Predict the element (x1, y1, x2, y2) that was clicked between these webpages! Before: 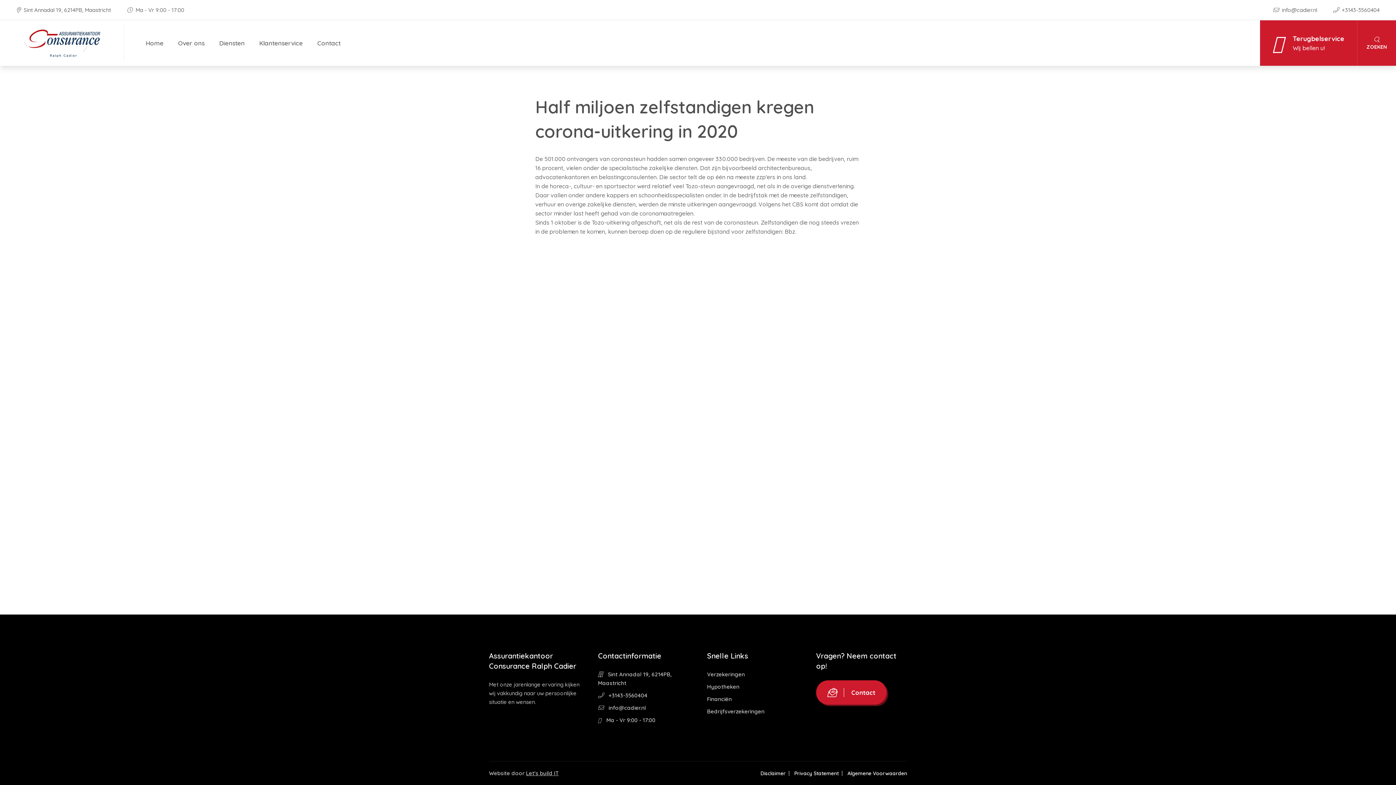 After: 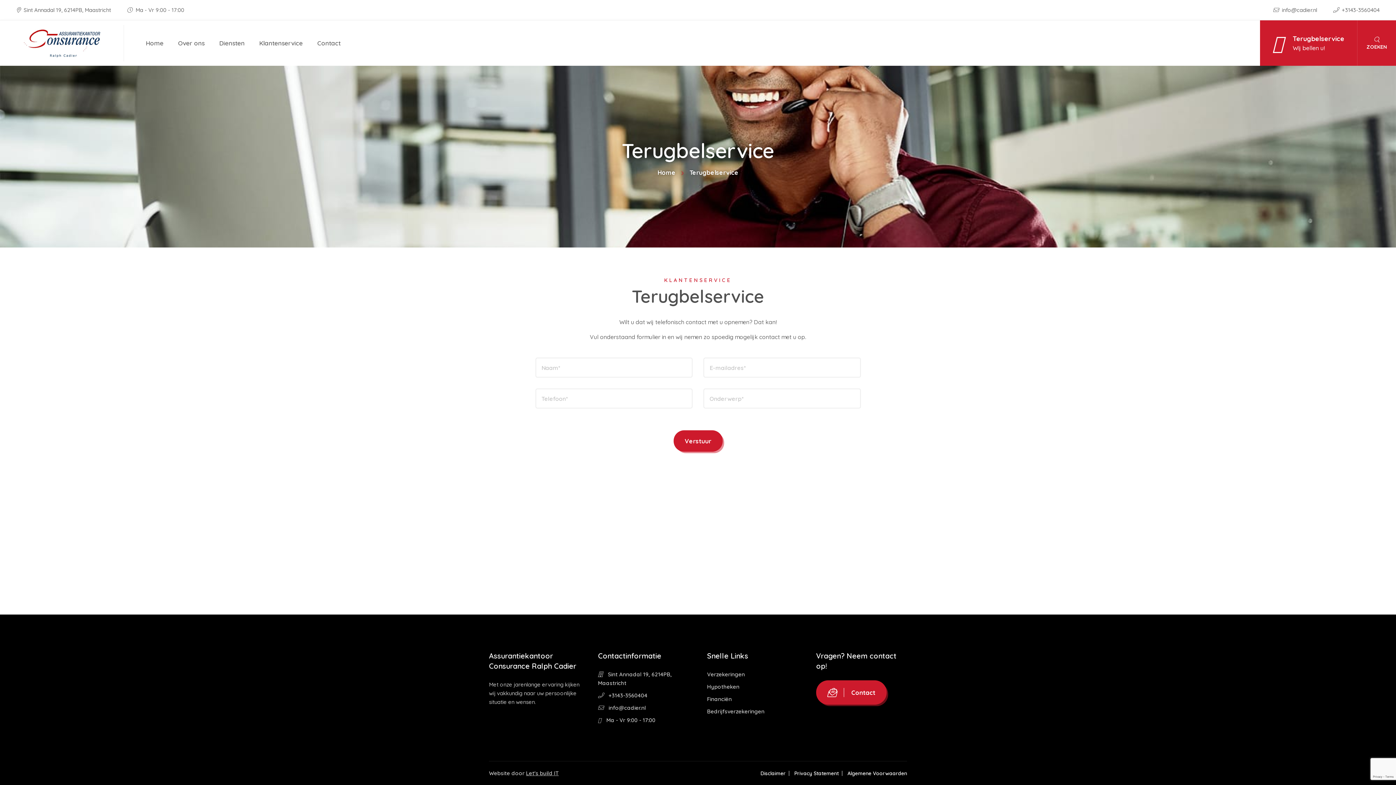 Action: bbox: (1260, 20, 1357, 65) label: Terugbelservice
Wij bellen u!